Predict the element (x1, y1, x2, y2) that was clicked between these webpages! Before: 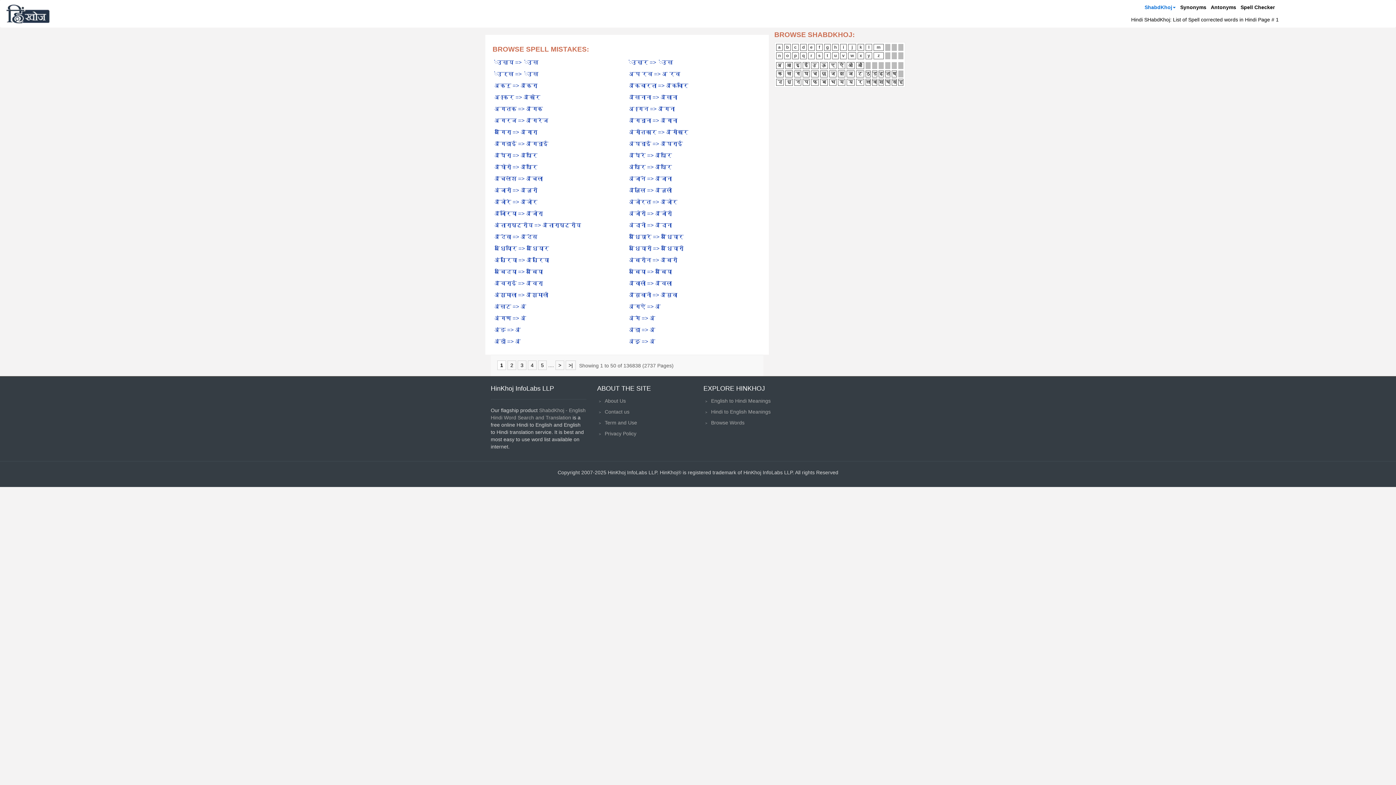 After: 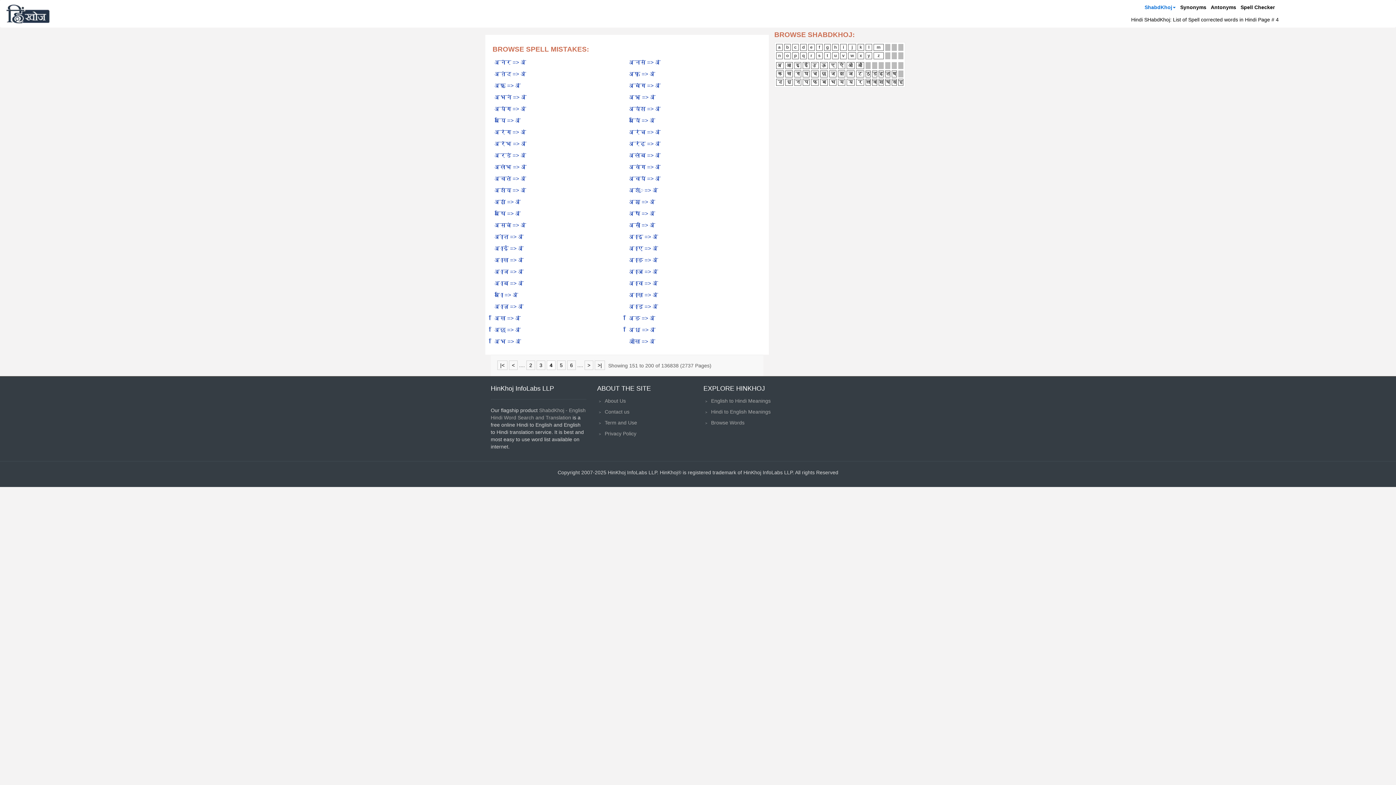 Action: bbox: (528, 360, 536, 370) label: 4